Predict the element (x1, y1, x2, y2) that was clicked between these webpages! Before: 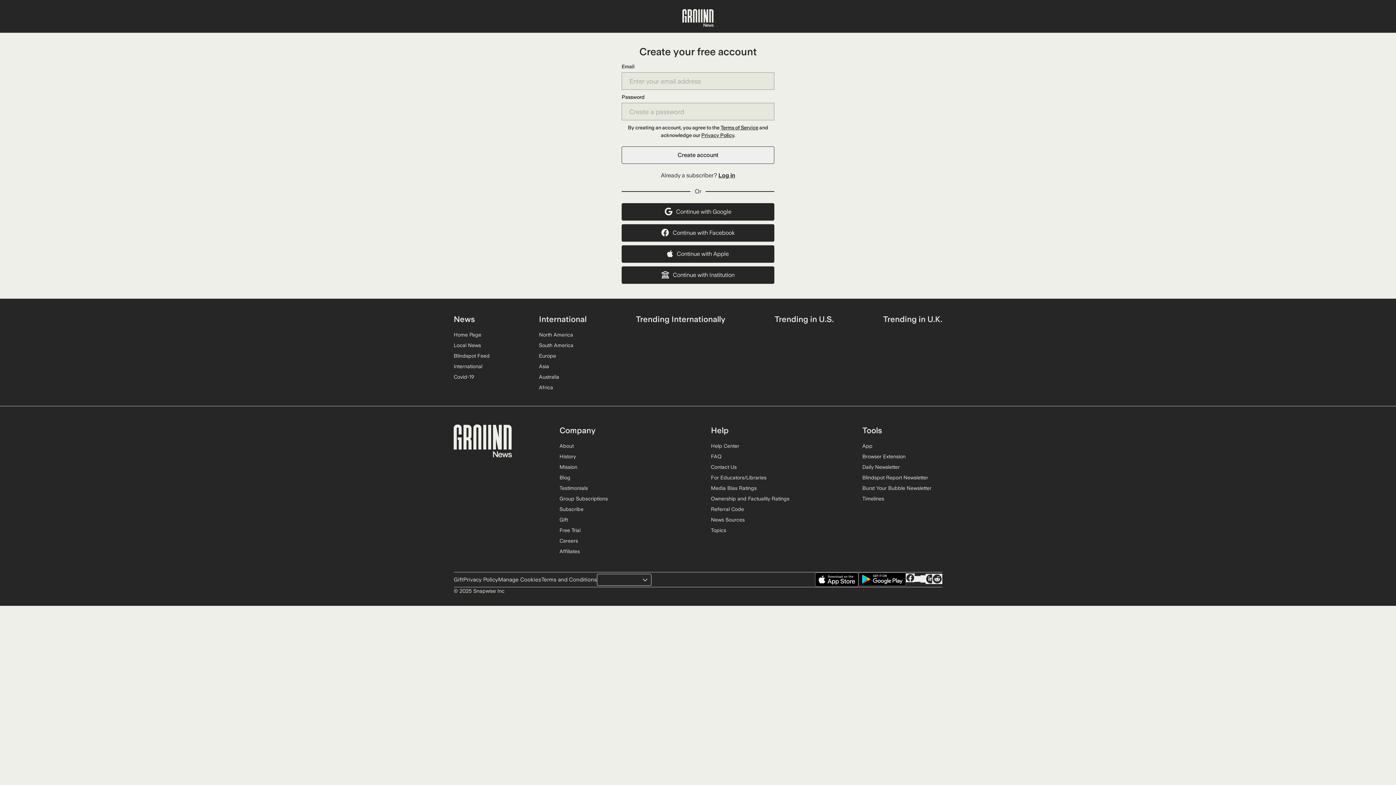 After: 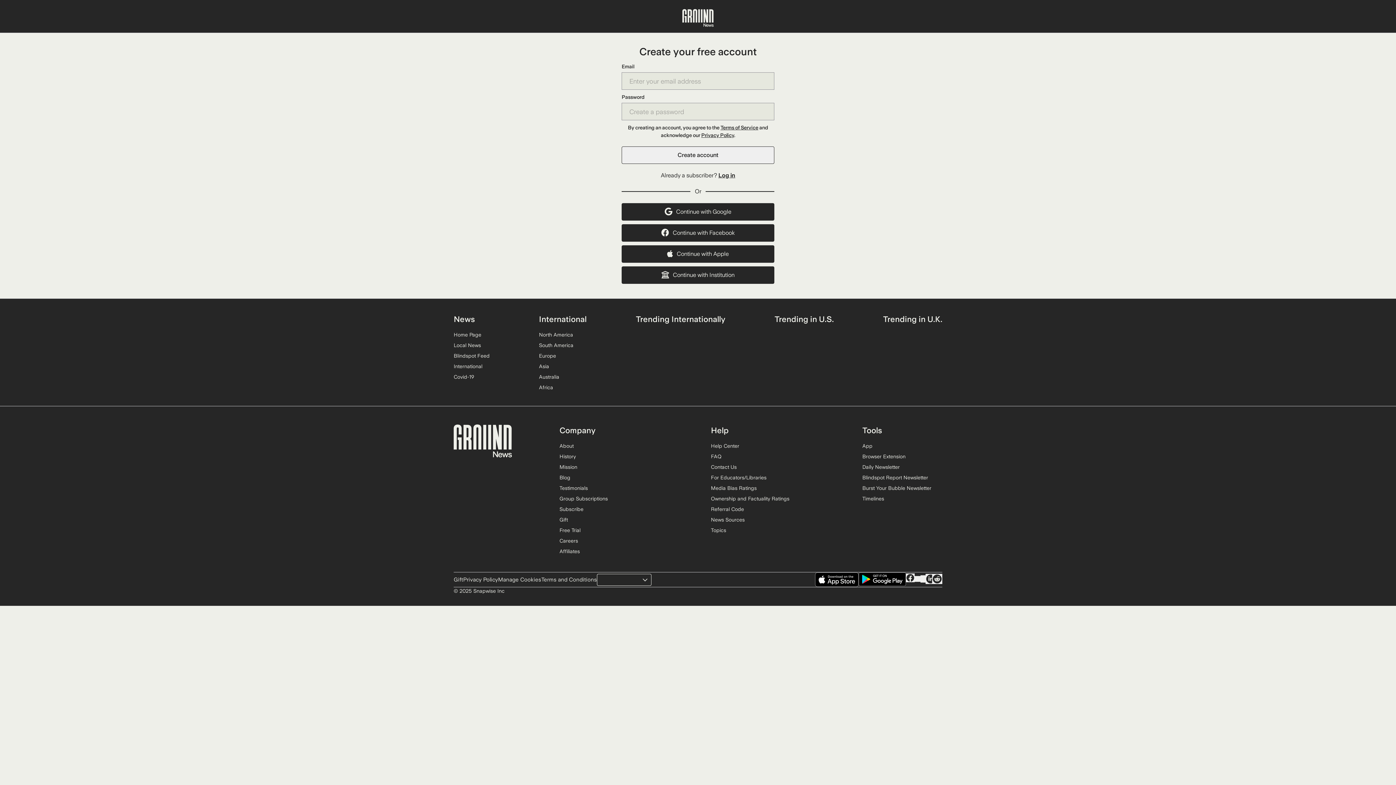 Action: bbox: (498, 576, 541, 584) label: Manage Cookies